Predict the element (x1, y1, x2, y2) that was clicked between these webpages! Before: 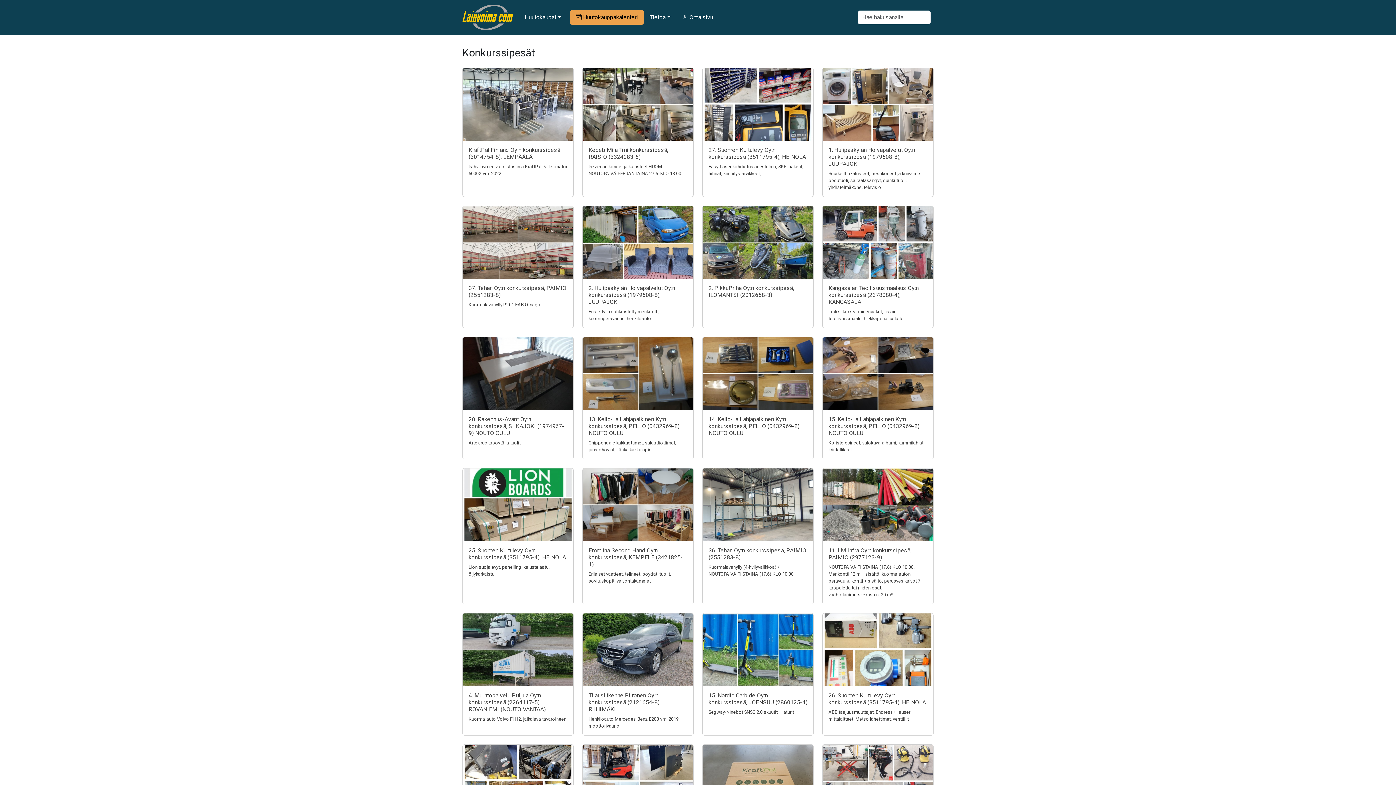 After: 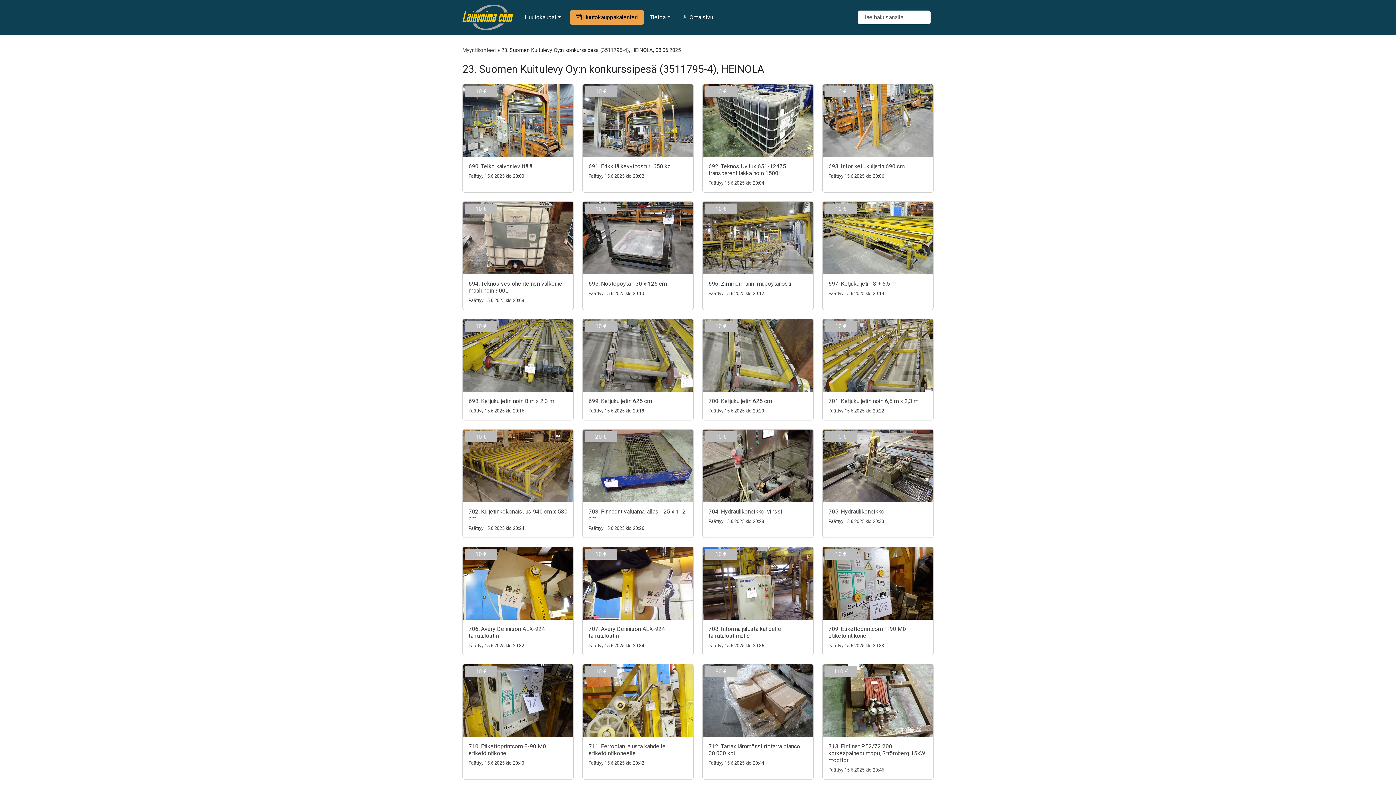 Action: bbox: (462, 745, 573, 817)